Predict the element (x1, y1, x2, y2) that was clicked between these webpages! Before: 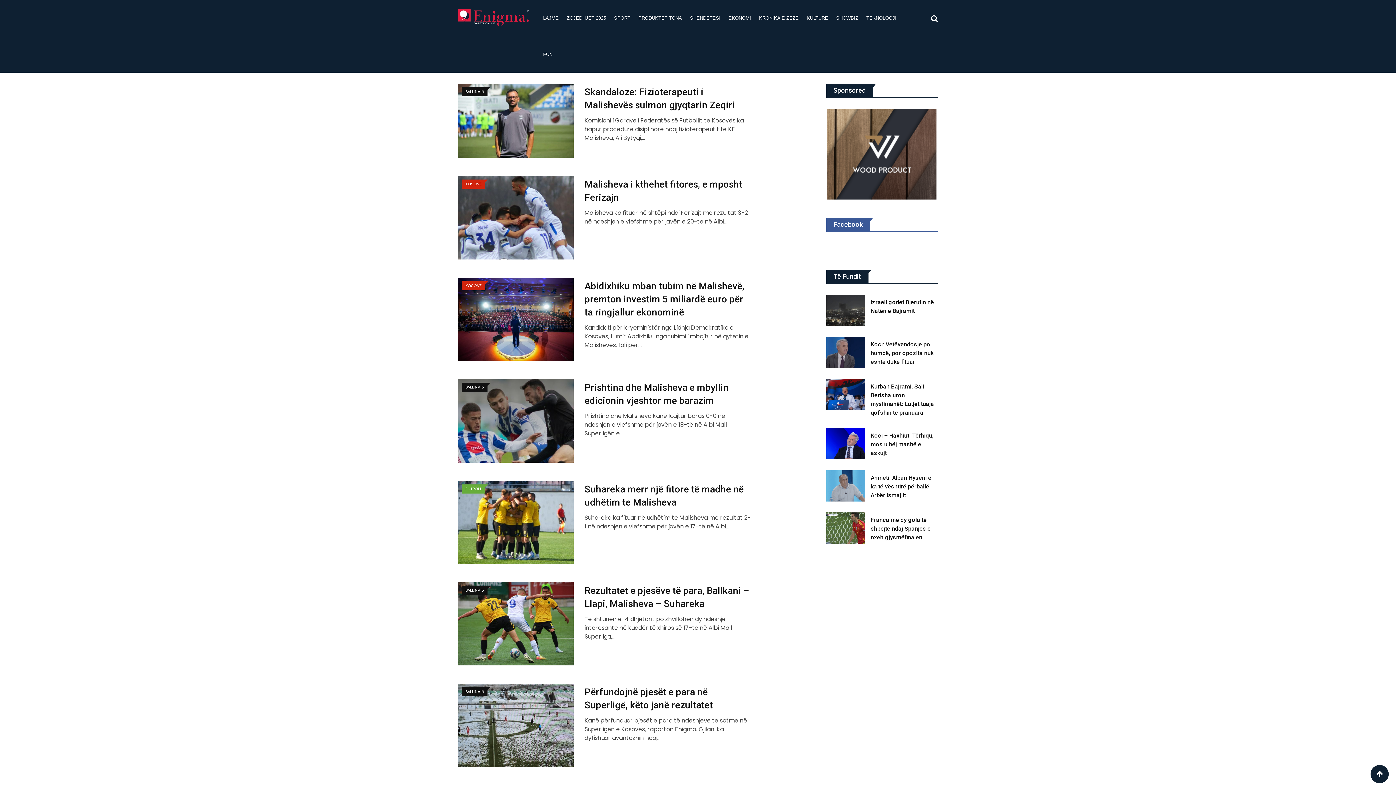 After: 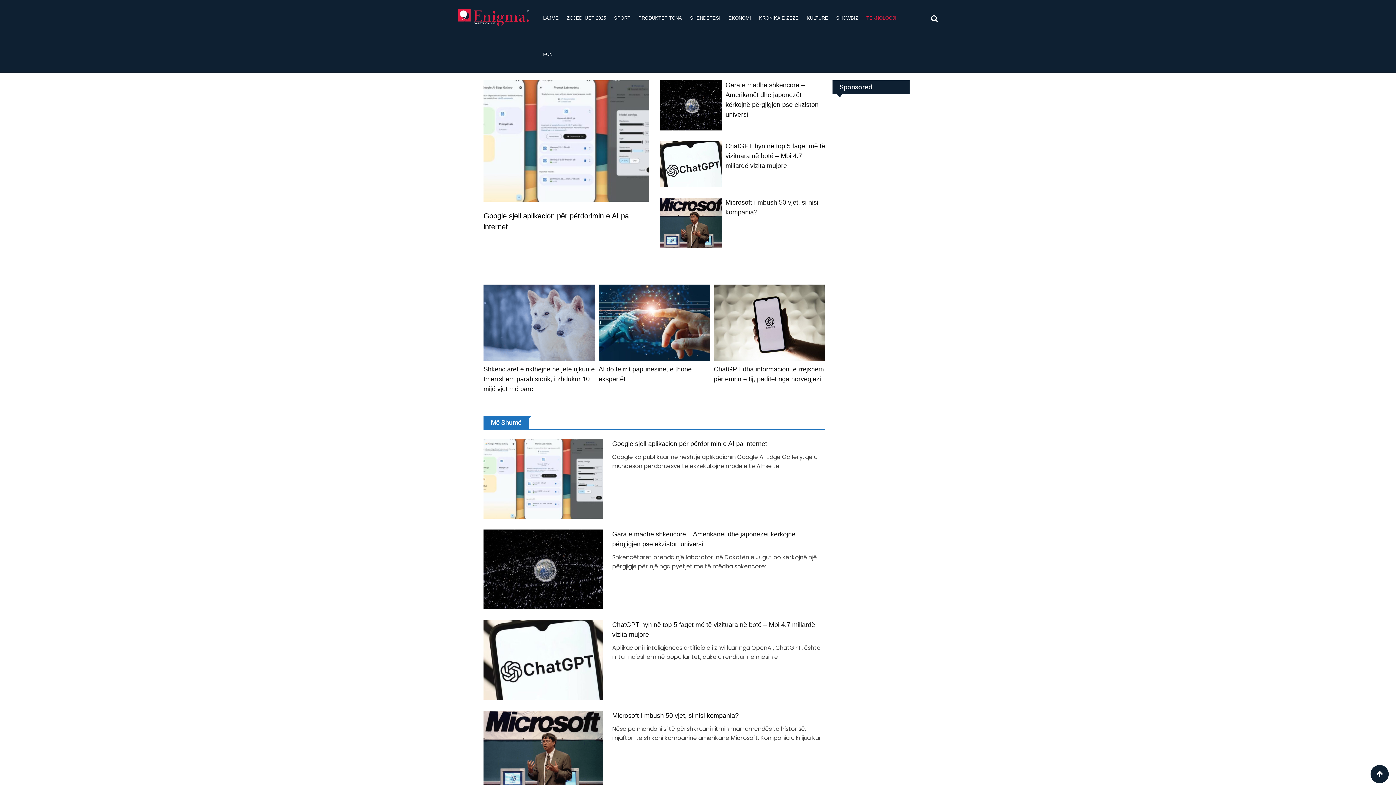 Action: label: TEKNOLOGJI bbox: (863, 0, 900, 36)